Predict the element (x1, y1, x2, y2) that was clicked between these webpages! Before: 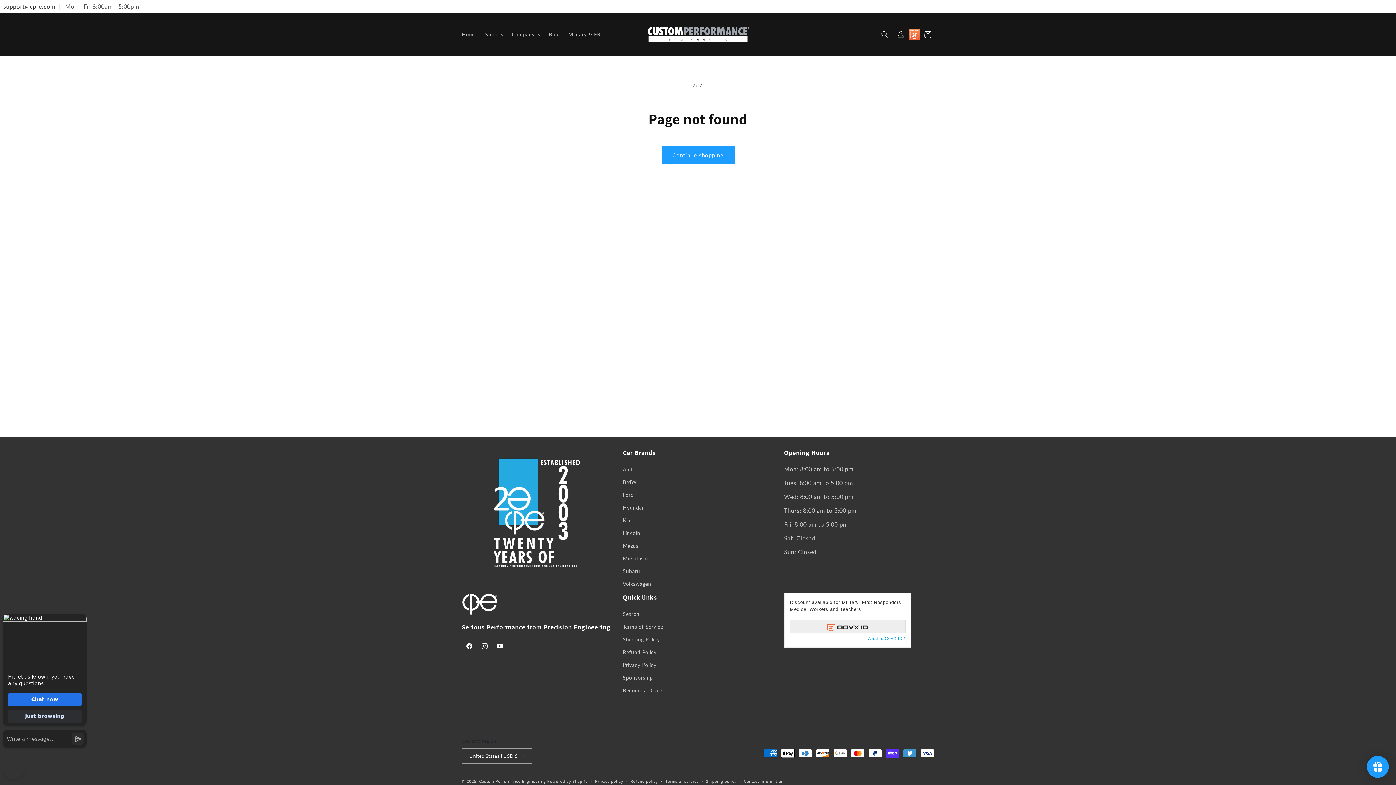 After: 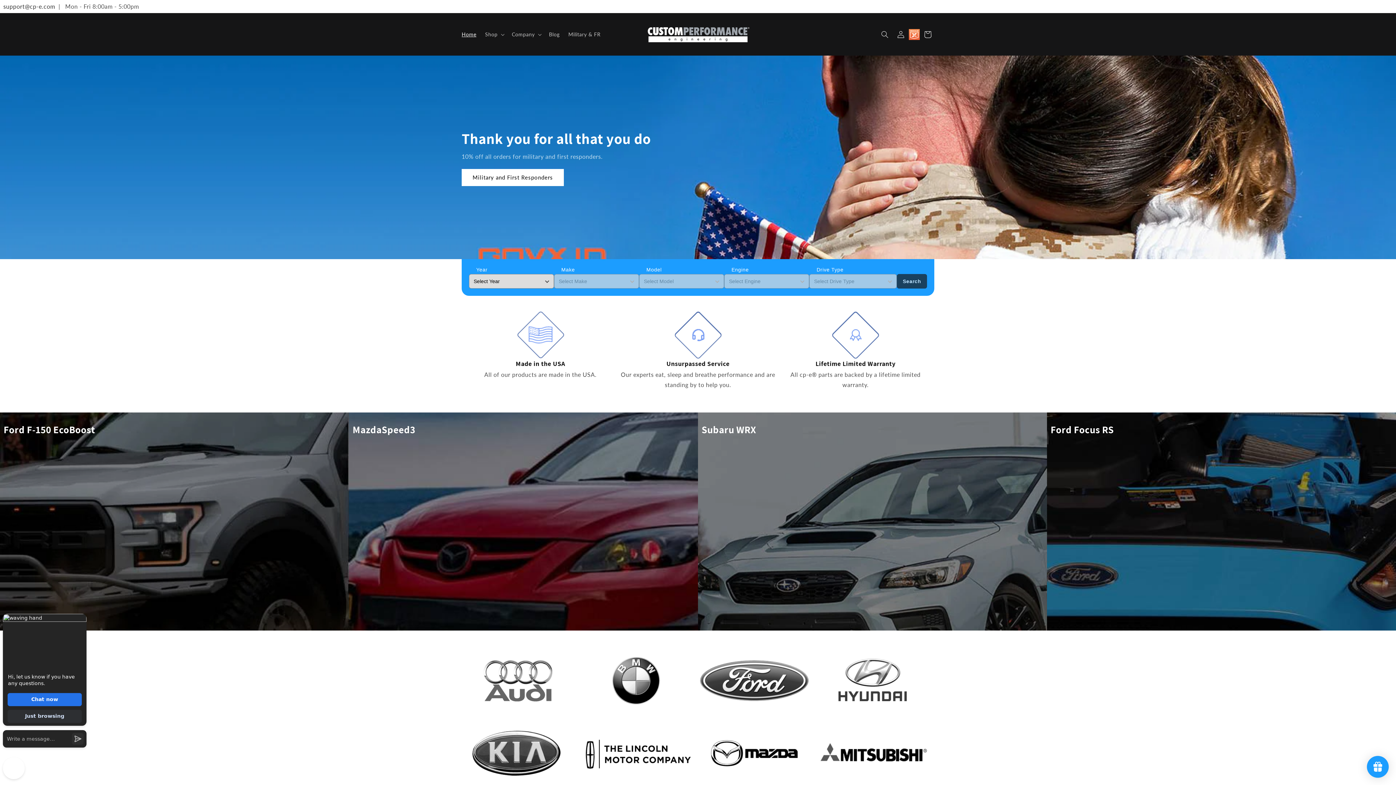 Action: bbox: (640, 20, 755, 48)